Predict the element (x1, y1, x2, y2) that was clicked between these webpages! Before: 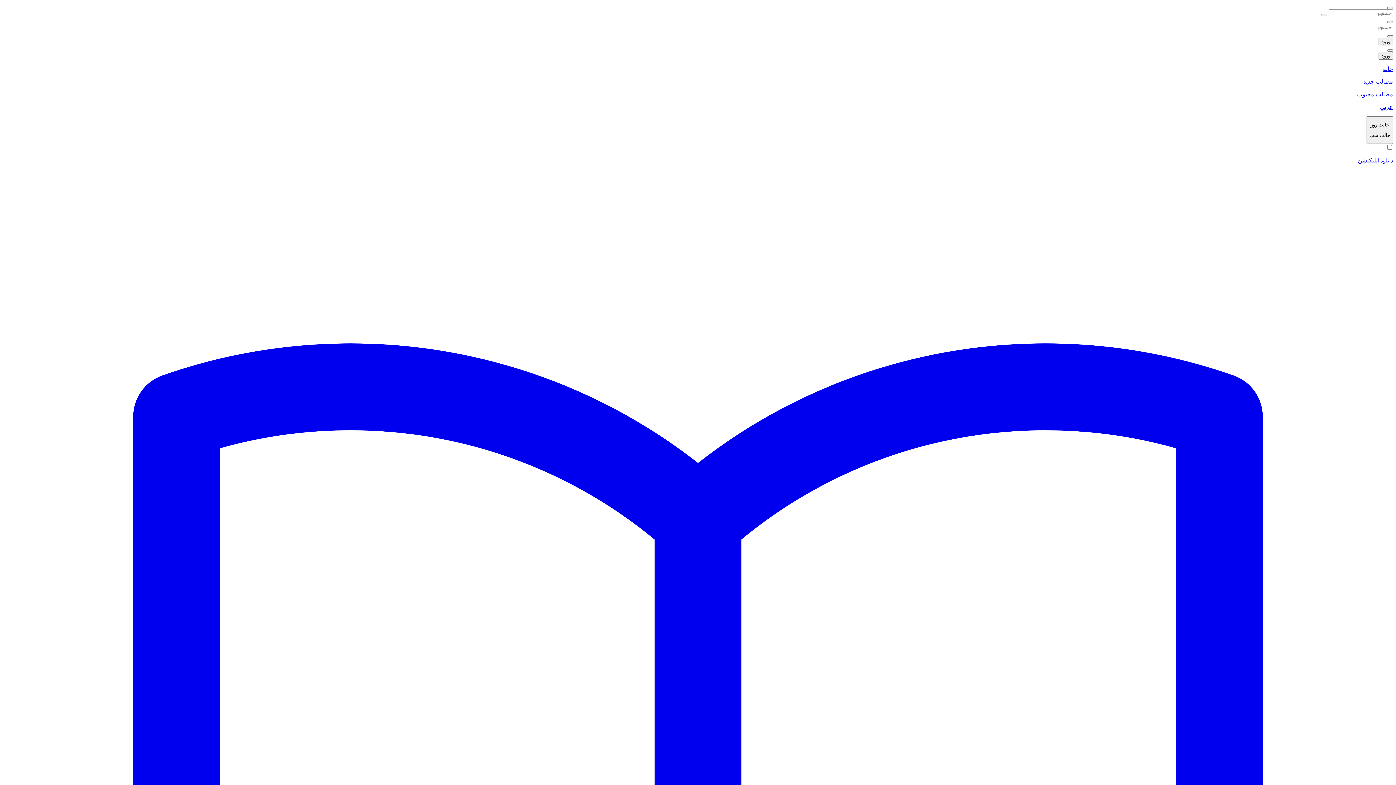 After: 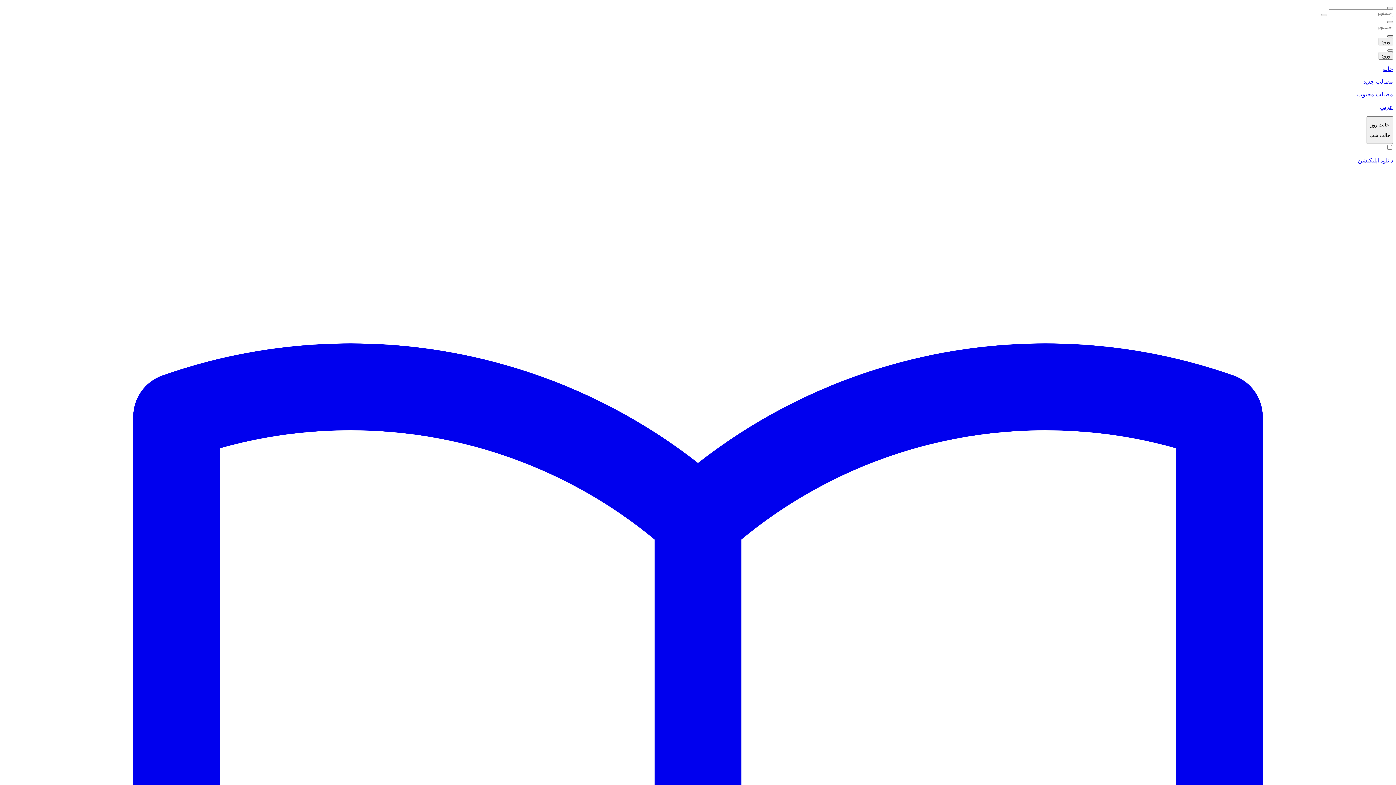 Action: bbox: (1387, 35, 1393, 37)